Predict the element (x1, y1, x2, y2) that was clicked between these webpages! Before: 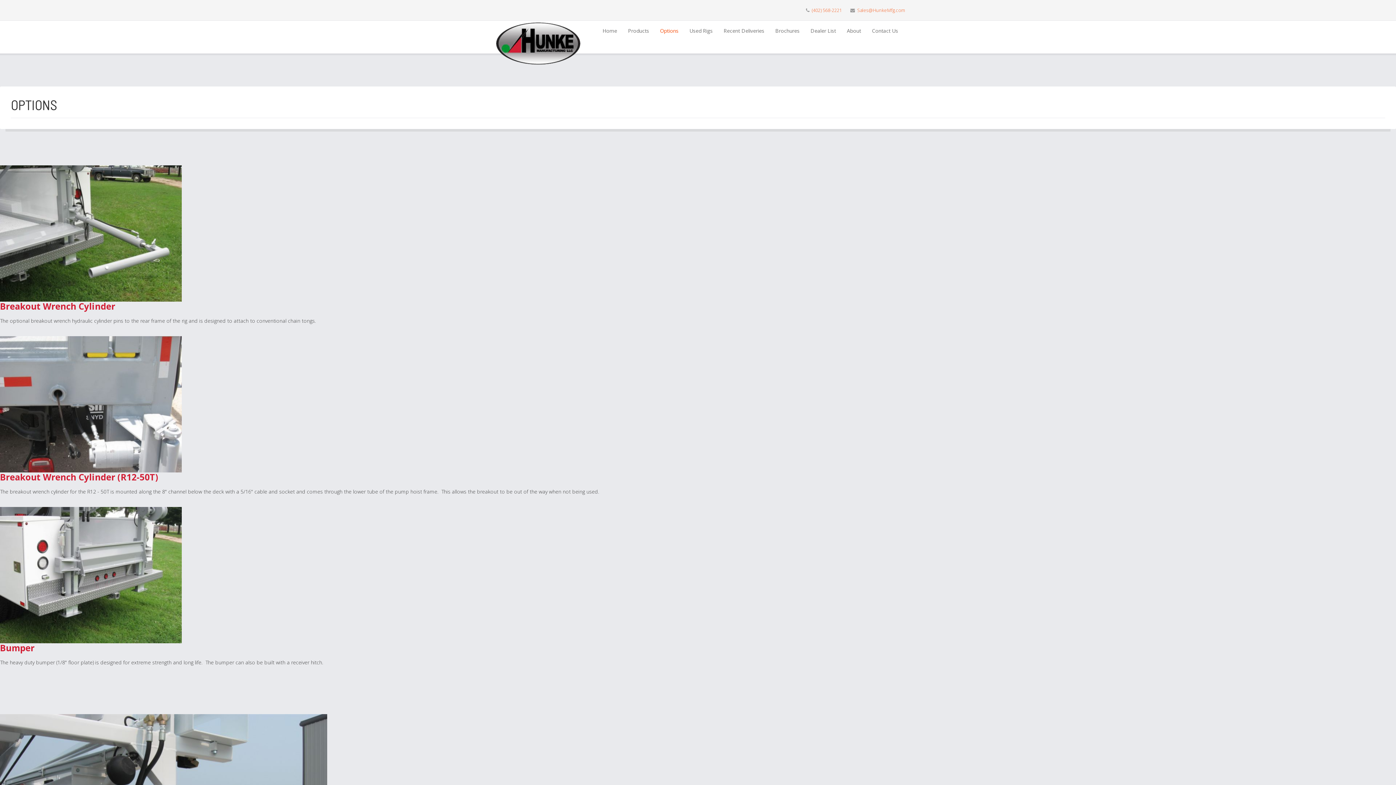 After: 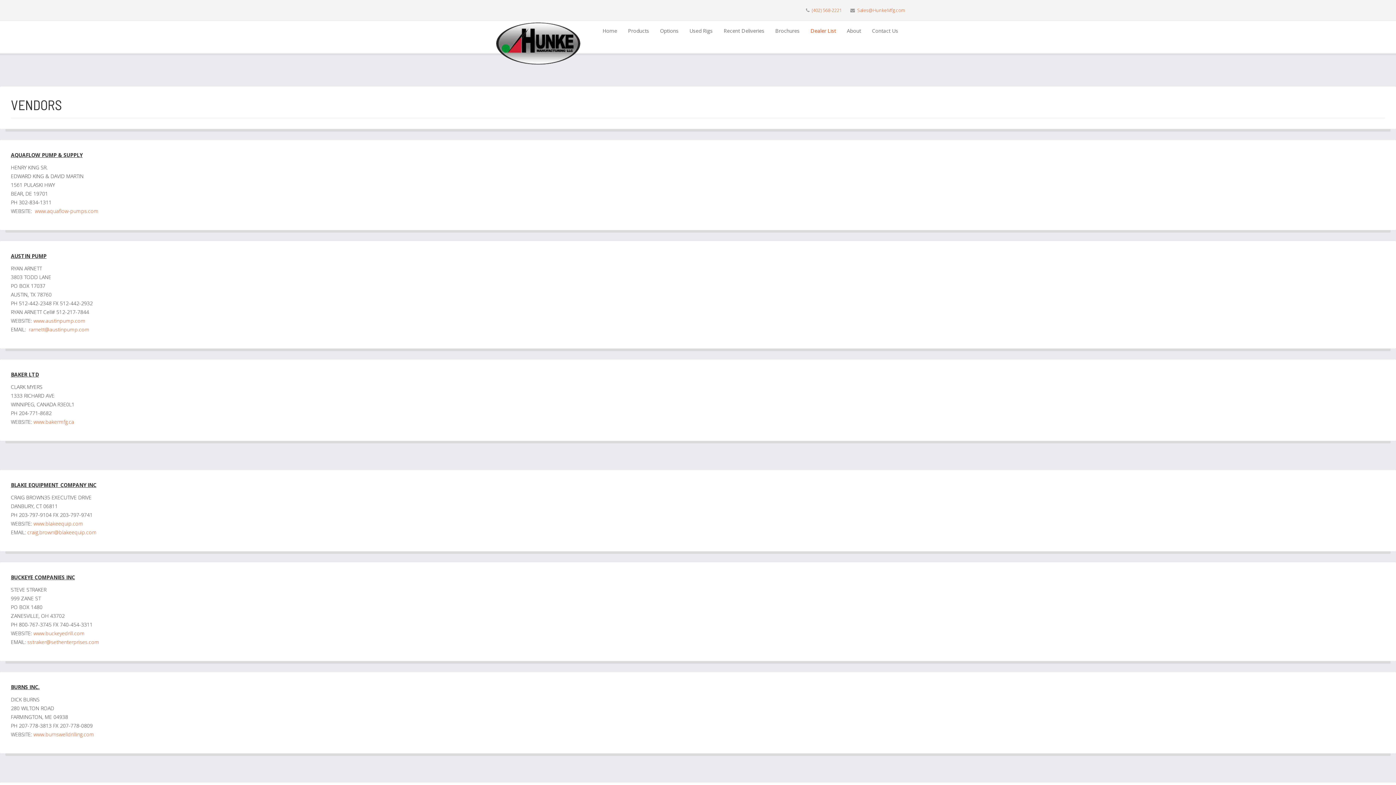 Action: label: Dealer List bbox: (805, 20, 841, 40)